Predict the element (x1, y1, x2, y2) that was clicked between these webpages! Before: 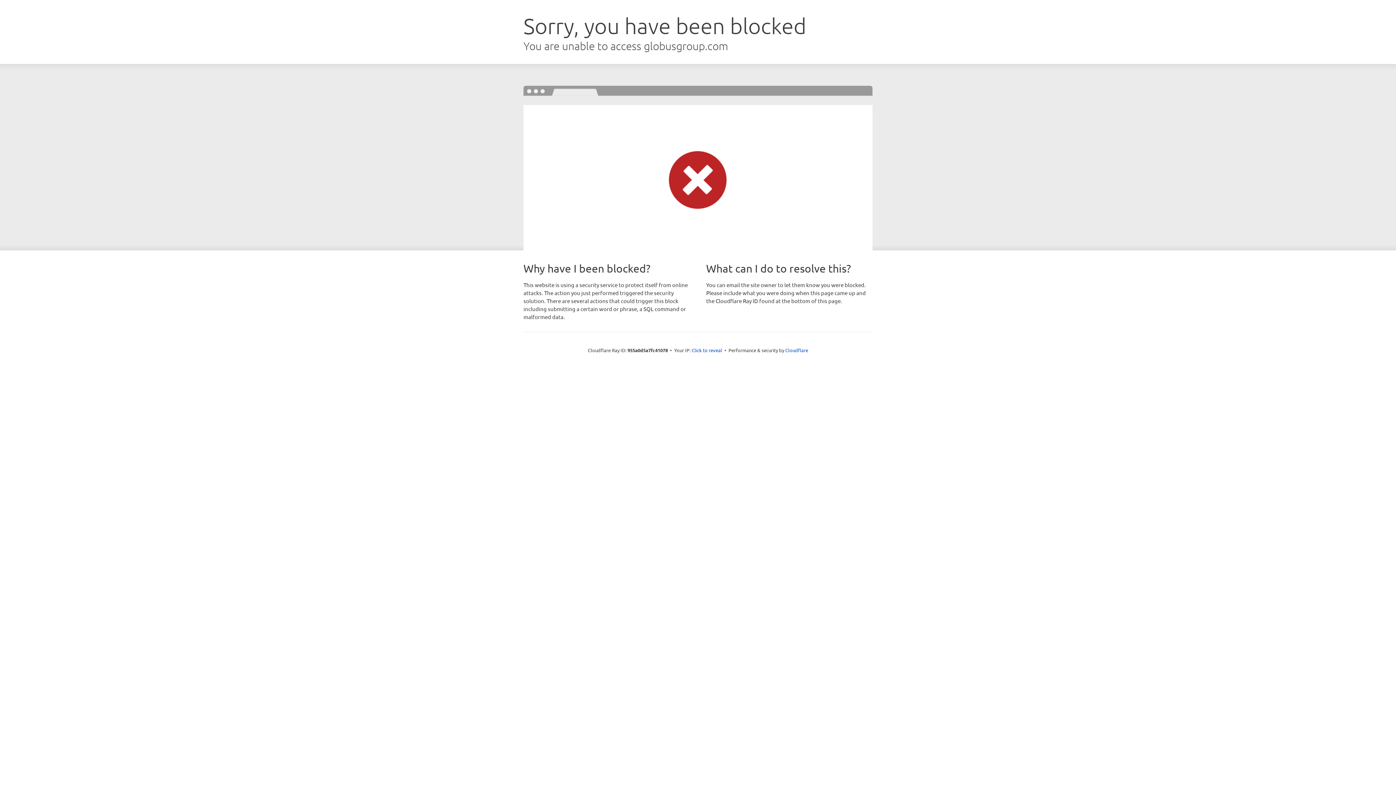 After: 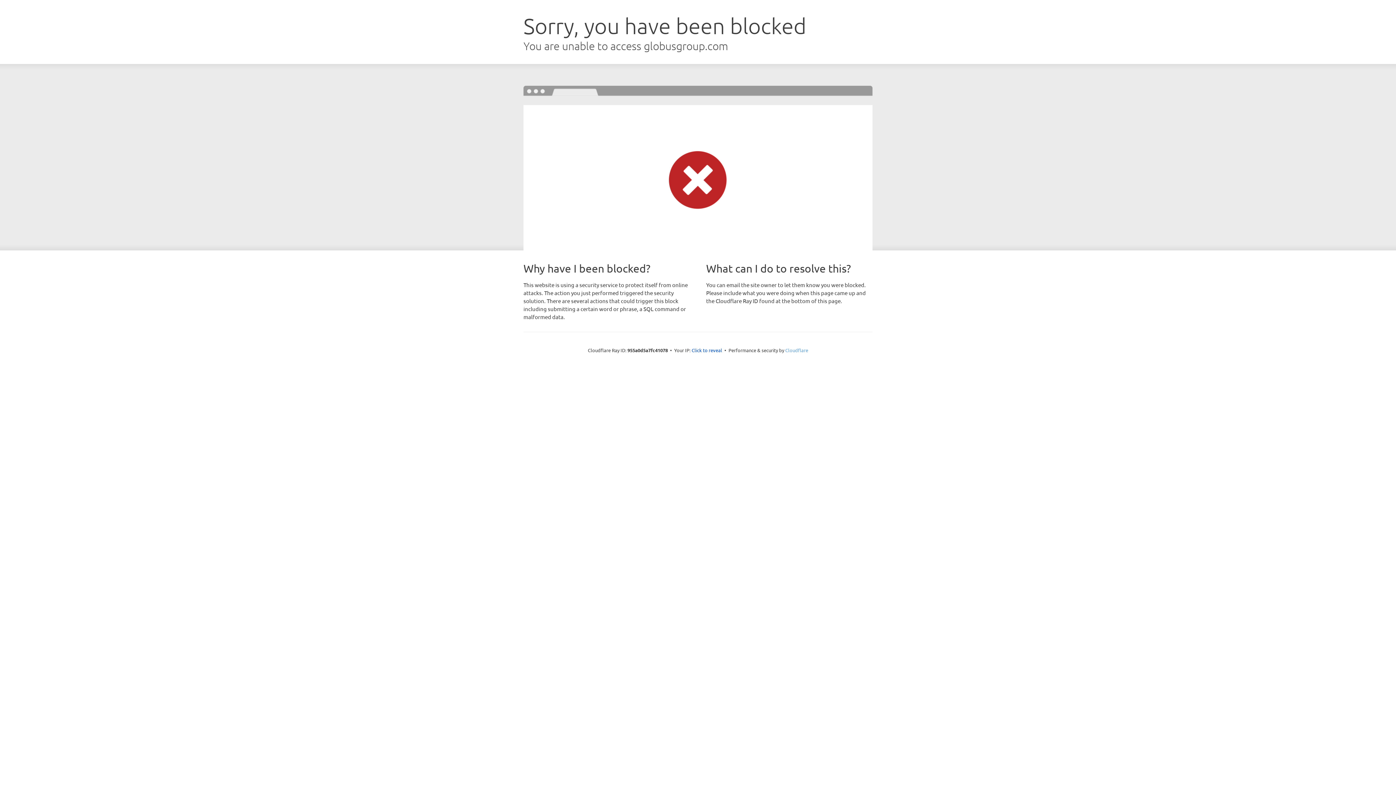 Action: bbox: (785, 347, 808, 353) label: Cloudflare